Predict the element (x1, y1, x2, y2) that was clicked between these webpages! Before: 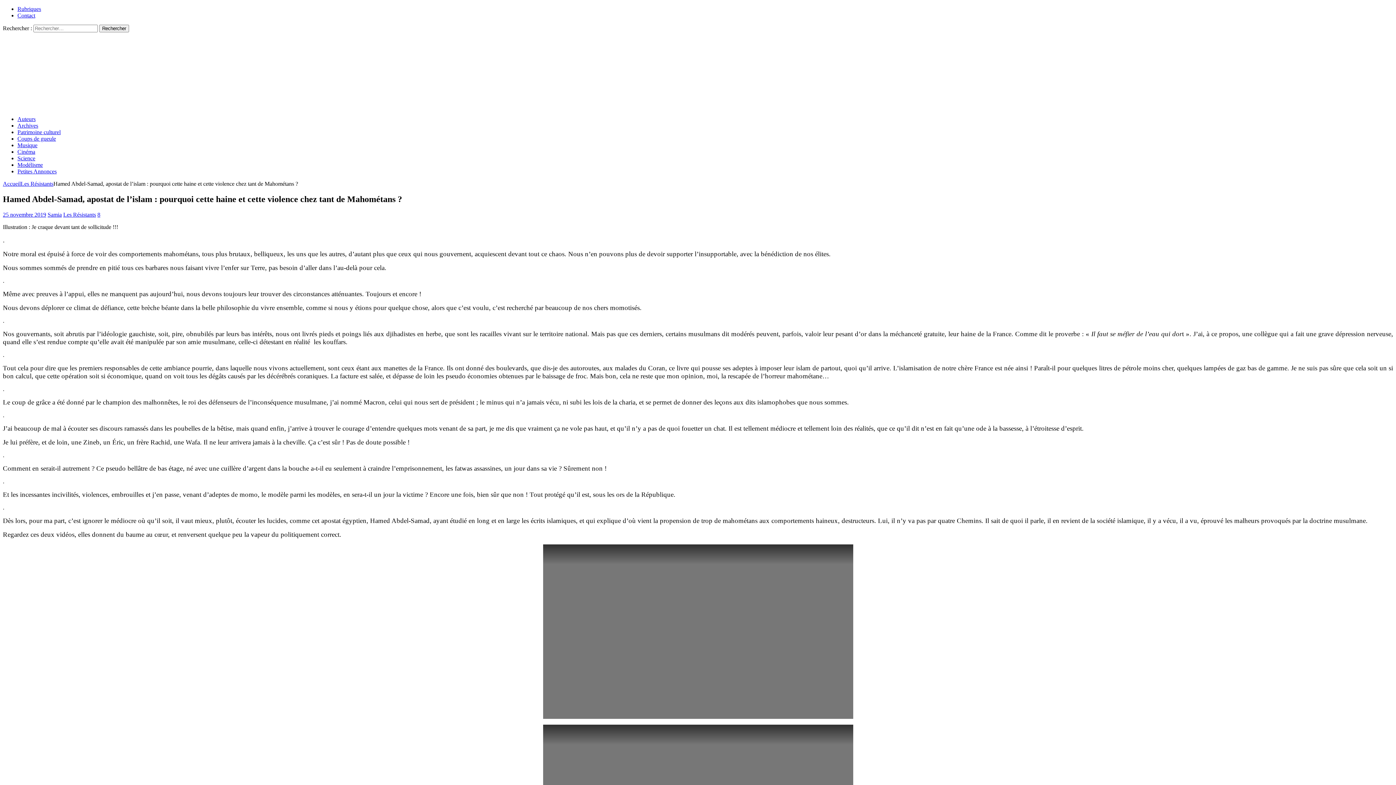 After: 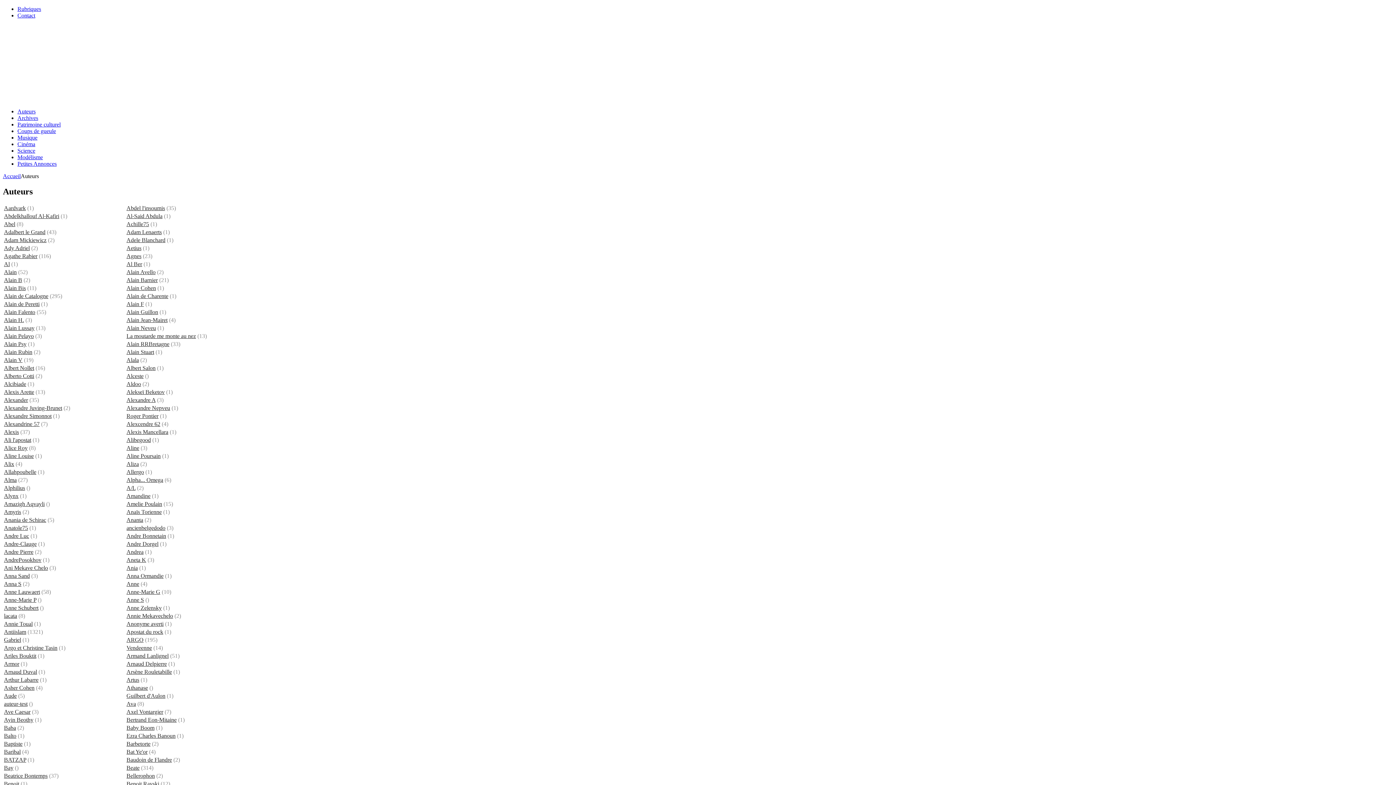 Action: bbox: (17, 116, 35, 122) label: Auteurs